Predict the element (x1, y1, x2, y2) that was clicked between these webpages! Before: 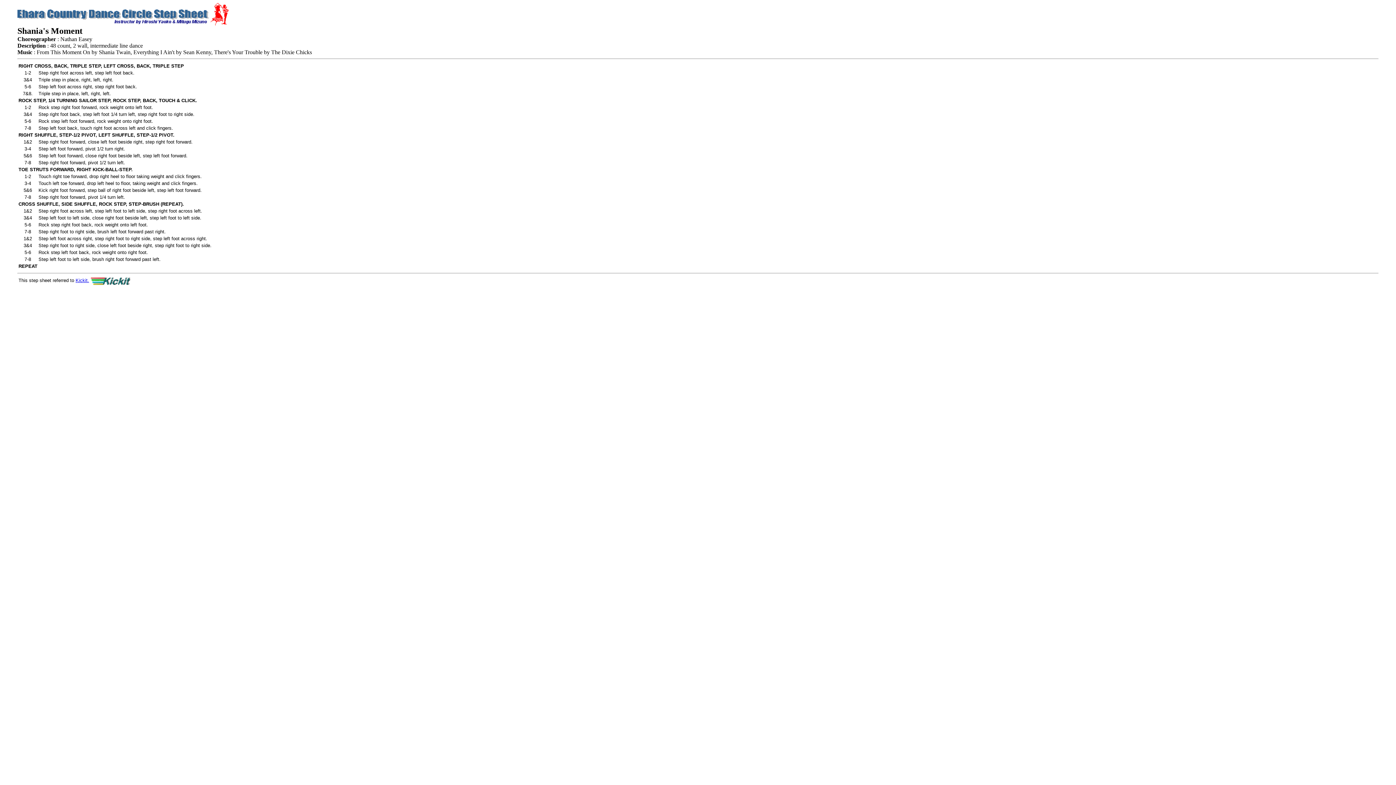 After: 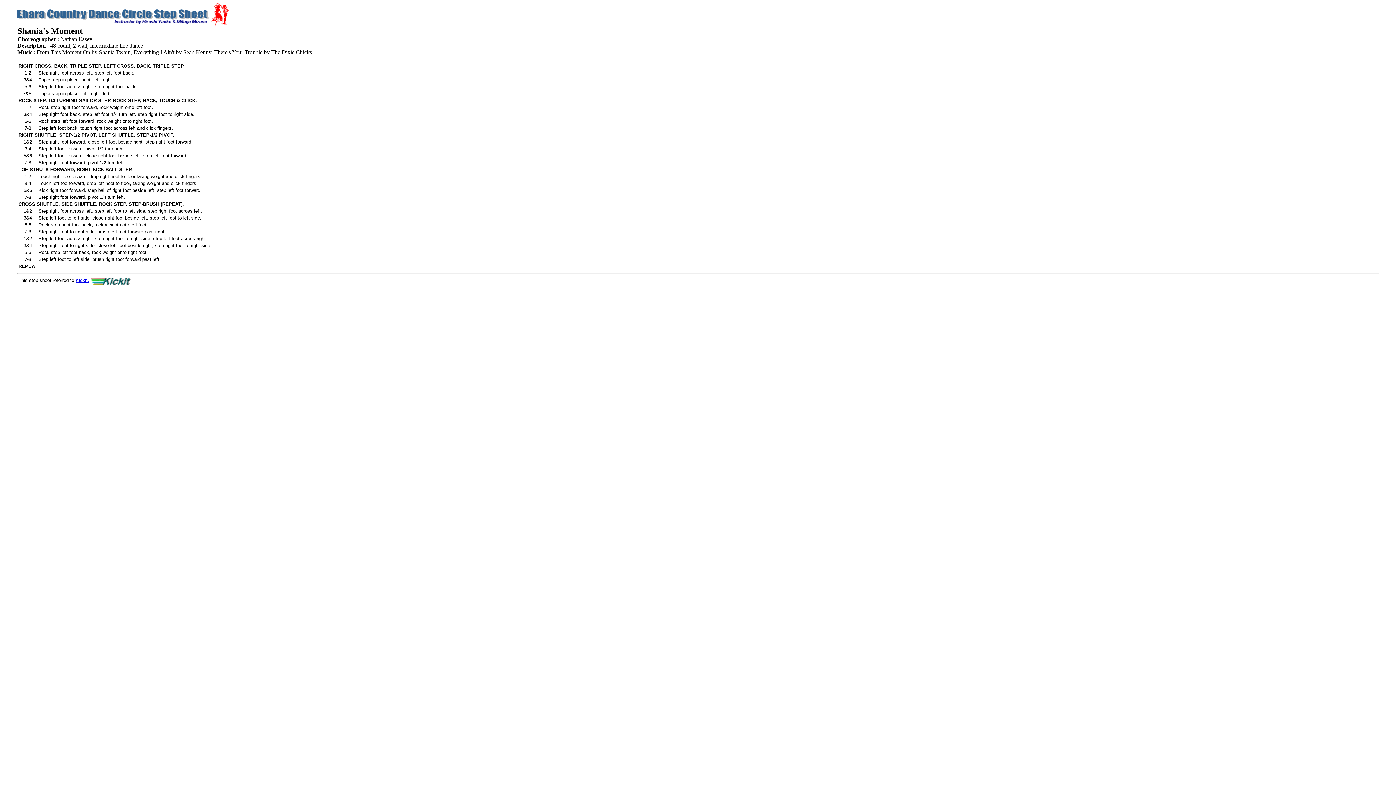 Action: bbox: (75, 277, 89, 283) label: Kickit.